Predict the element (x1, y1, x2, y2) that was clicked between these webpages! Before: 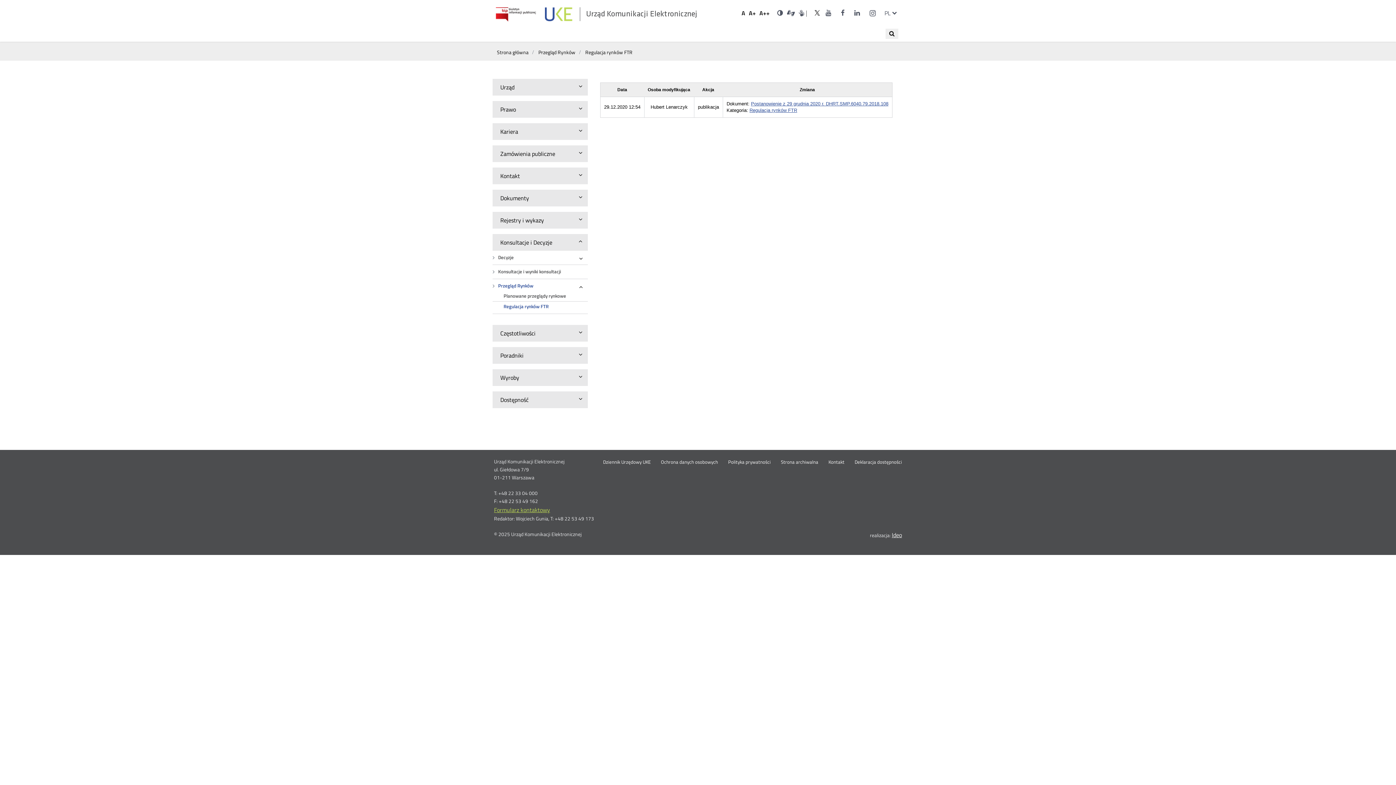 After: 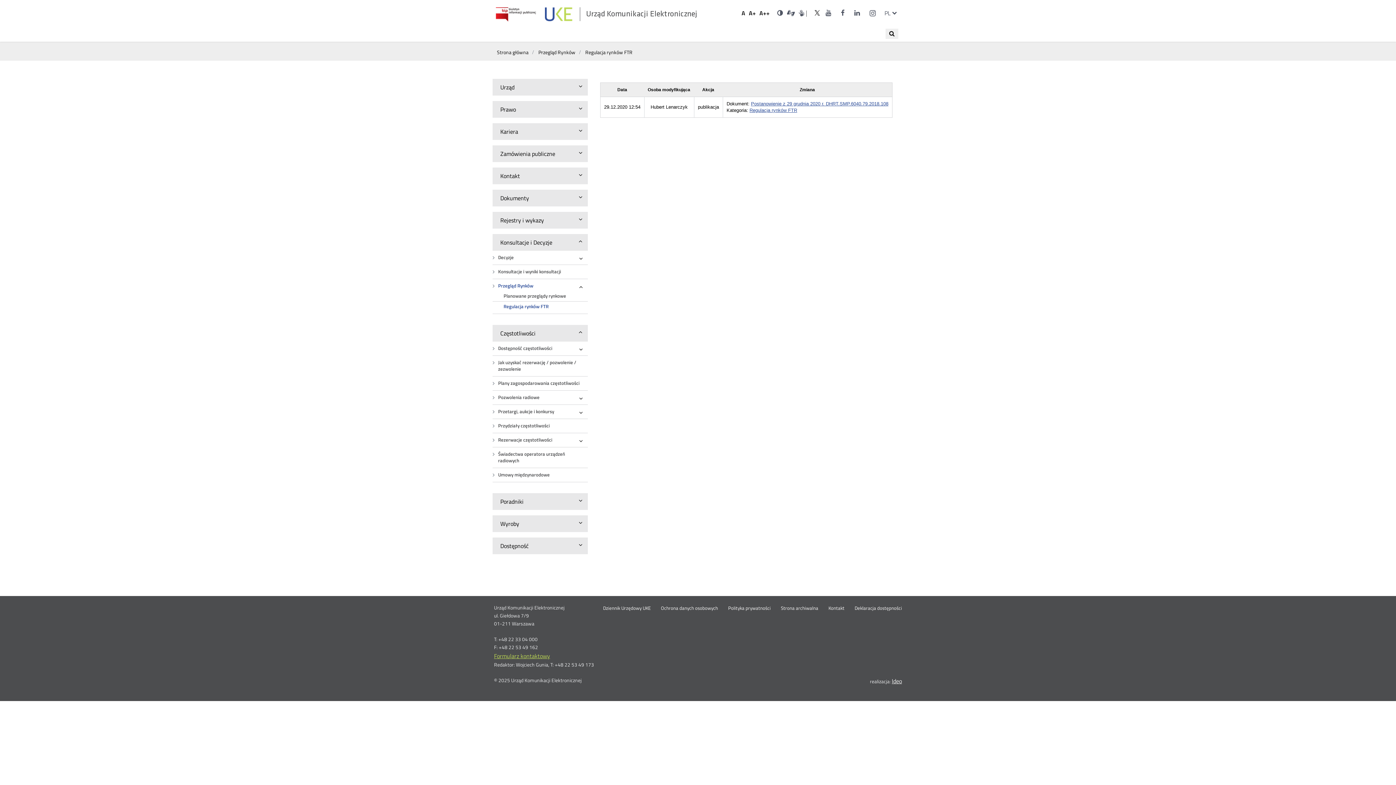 Action: label: Częstotliwości bbox: (498, 328, 537, 338)